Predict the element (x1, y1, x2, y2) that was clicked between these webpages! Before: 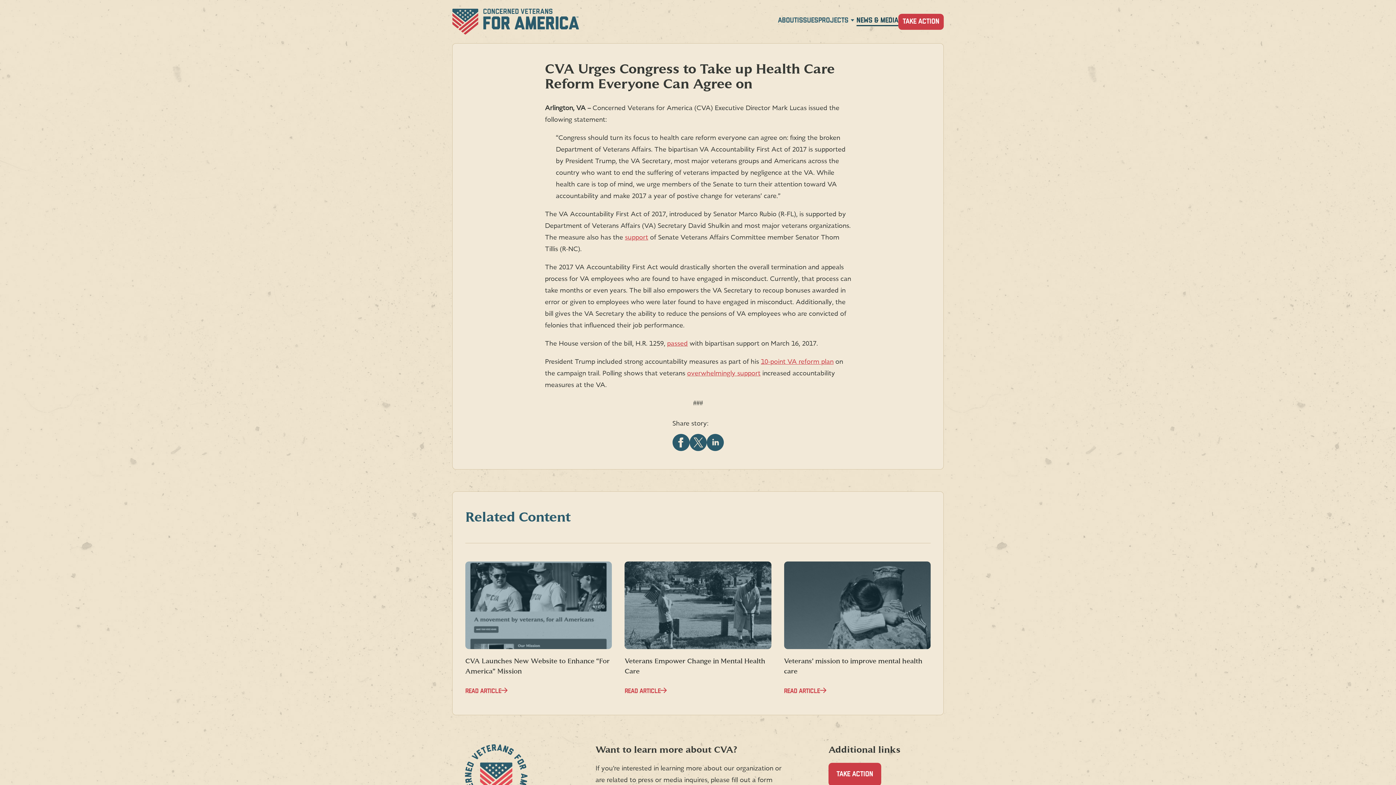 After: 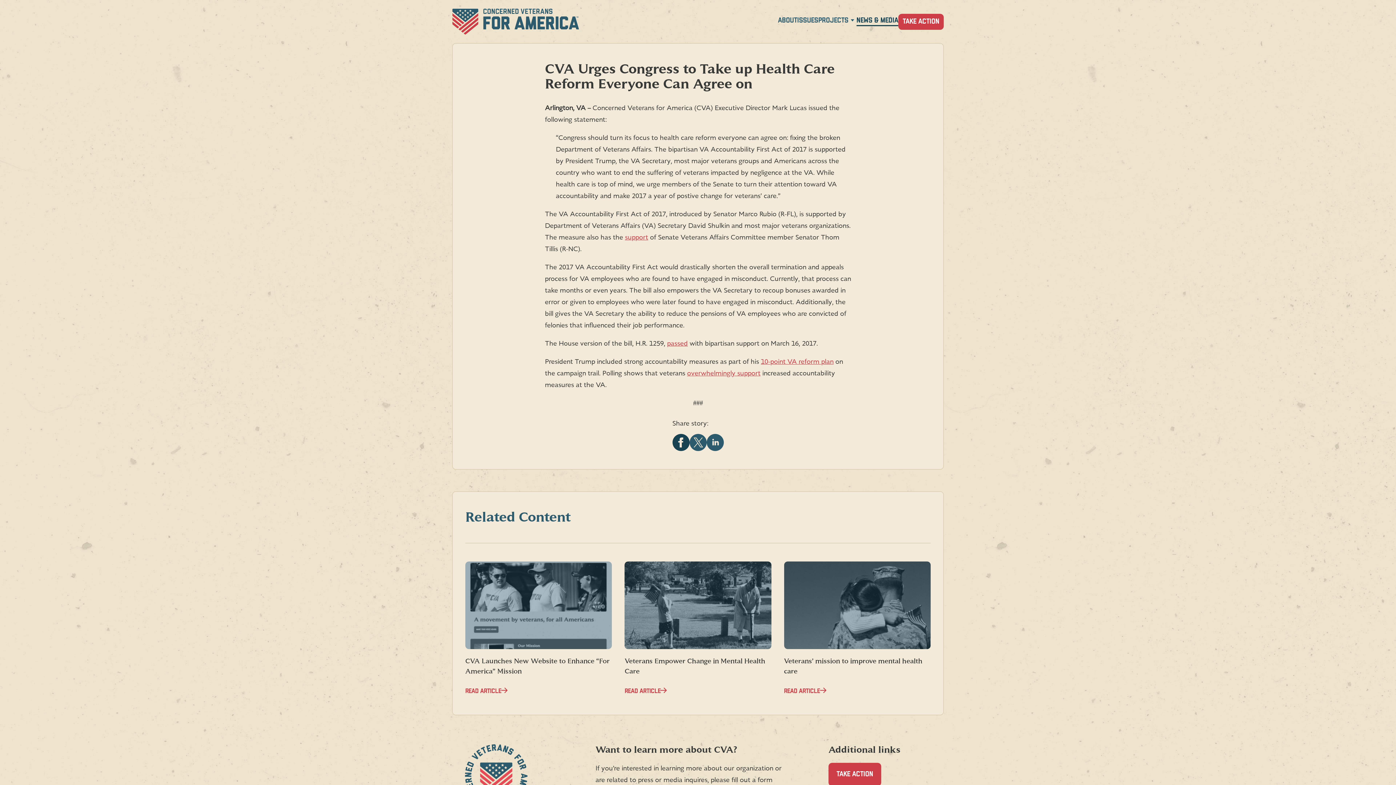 Action: bbox: (672, 434, 689, 451) label: Share this article on Facebook